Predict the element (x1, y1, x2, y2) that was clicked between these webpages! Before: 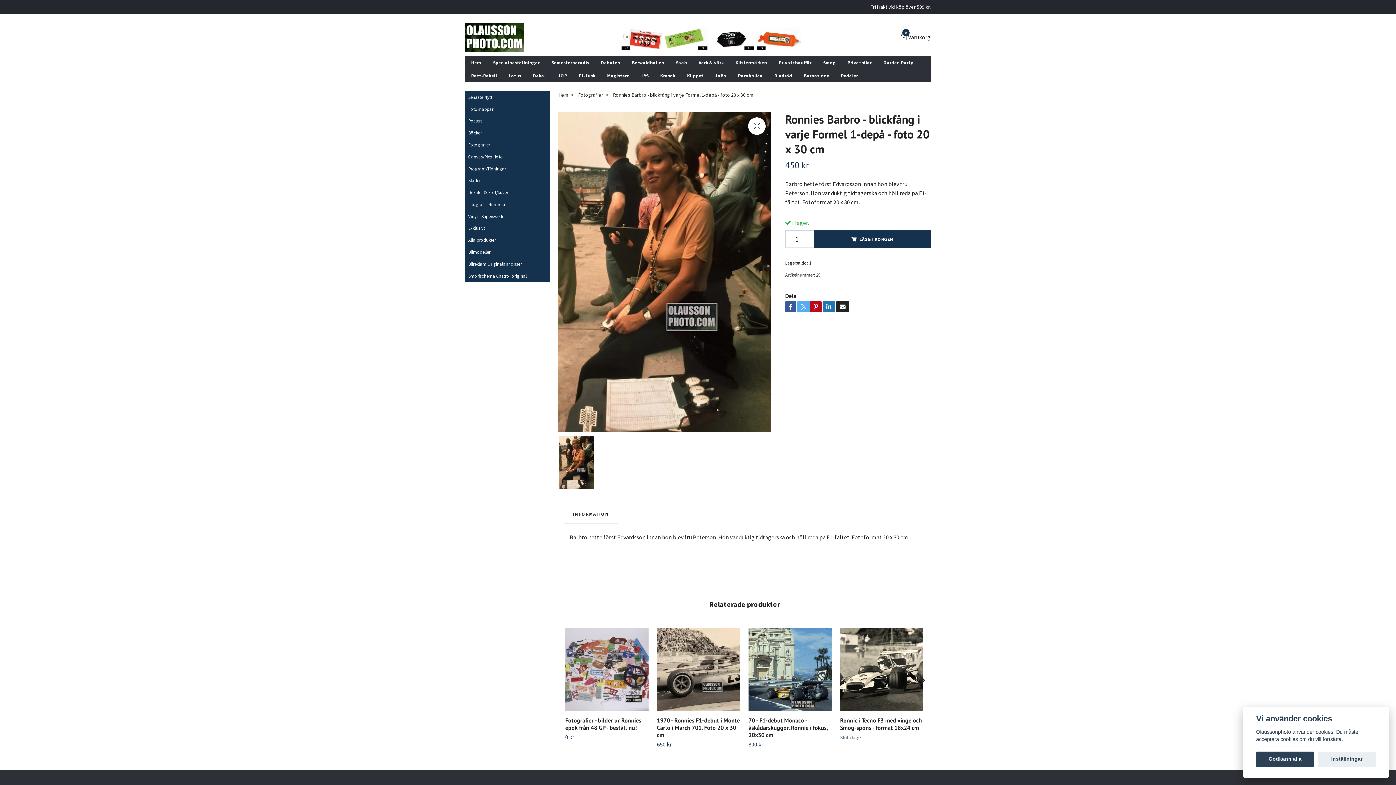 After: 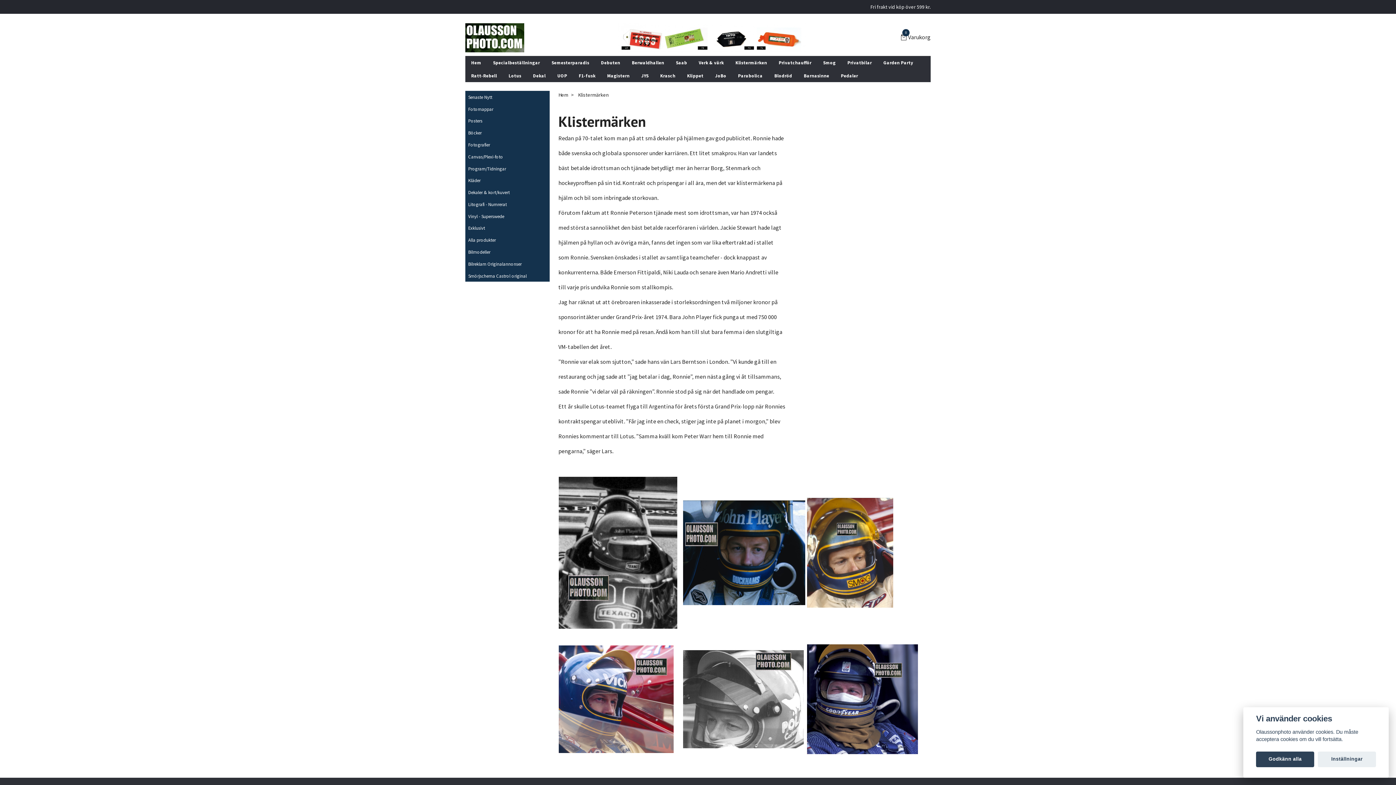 Action: bbox: (729, 56, 773, 69) label: Klistermärken